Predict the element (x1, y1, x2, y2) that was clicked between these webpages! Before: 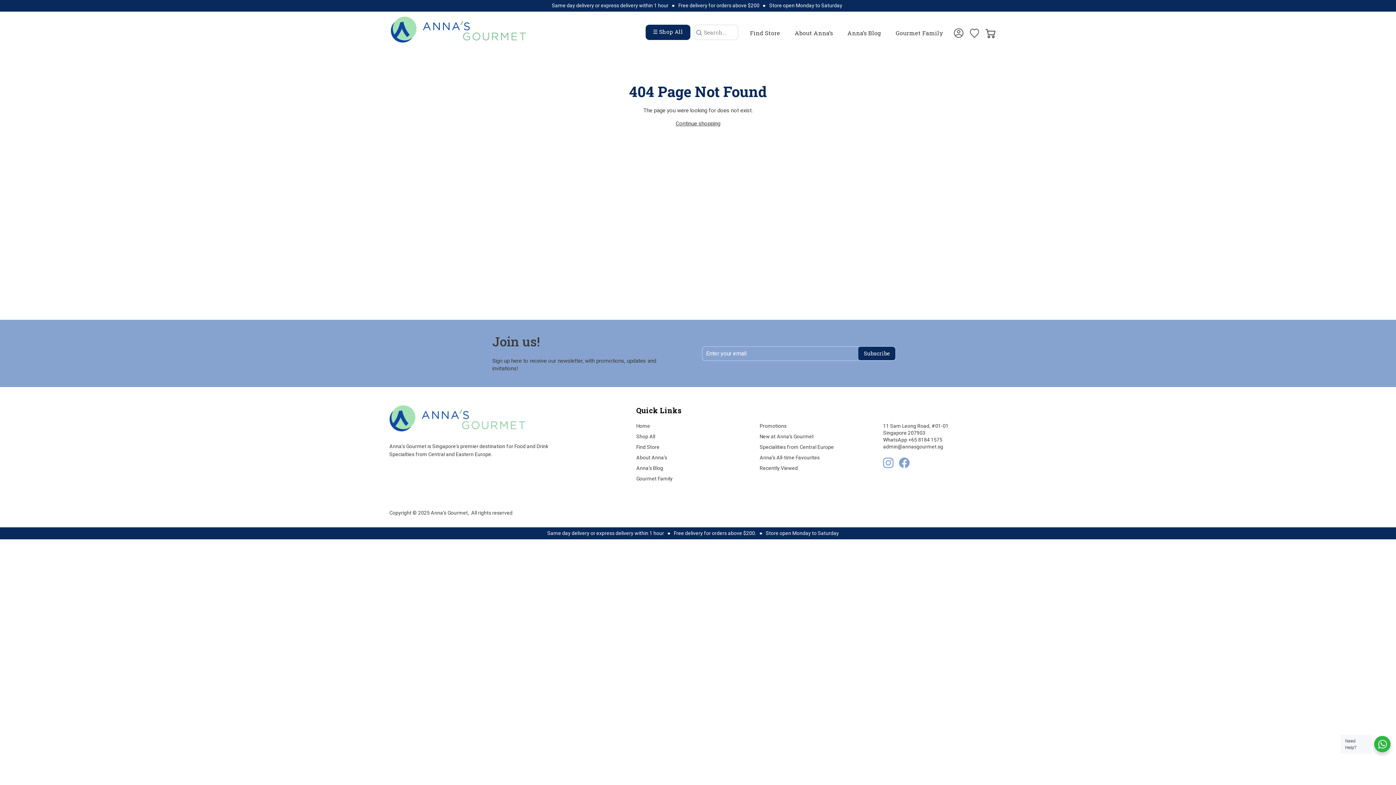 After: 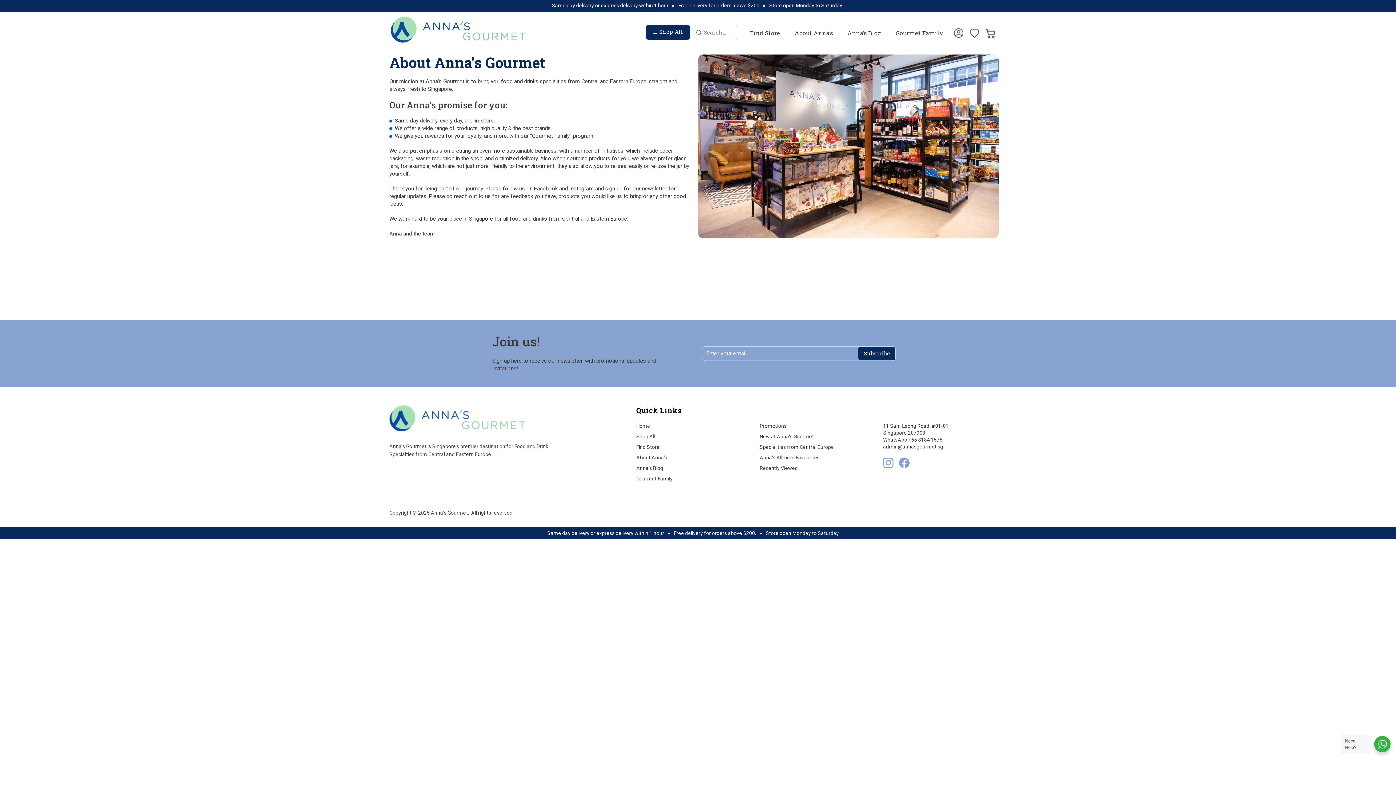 Action: bbox: (636, 452, 667, 463) label: About Anna’s